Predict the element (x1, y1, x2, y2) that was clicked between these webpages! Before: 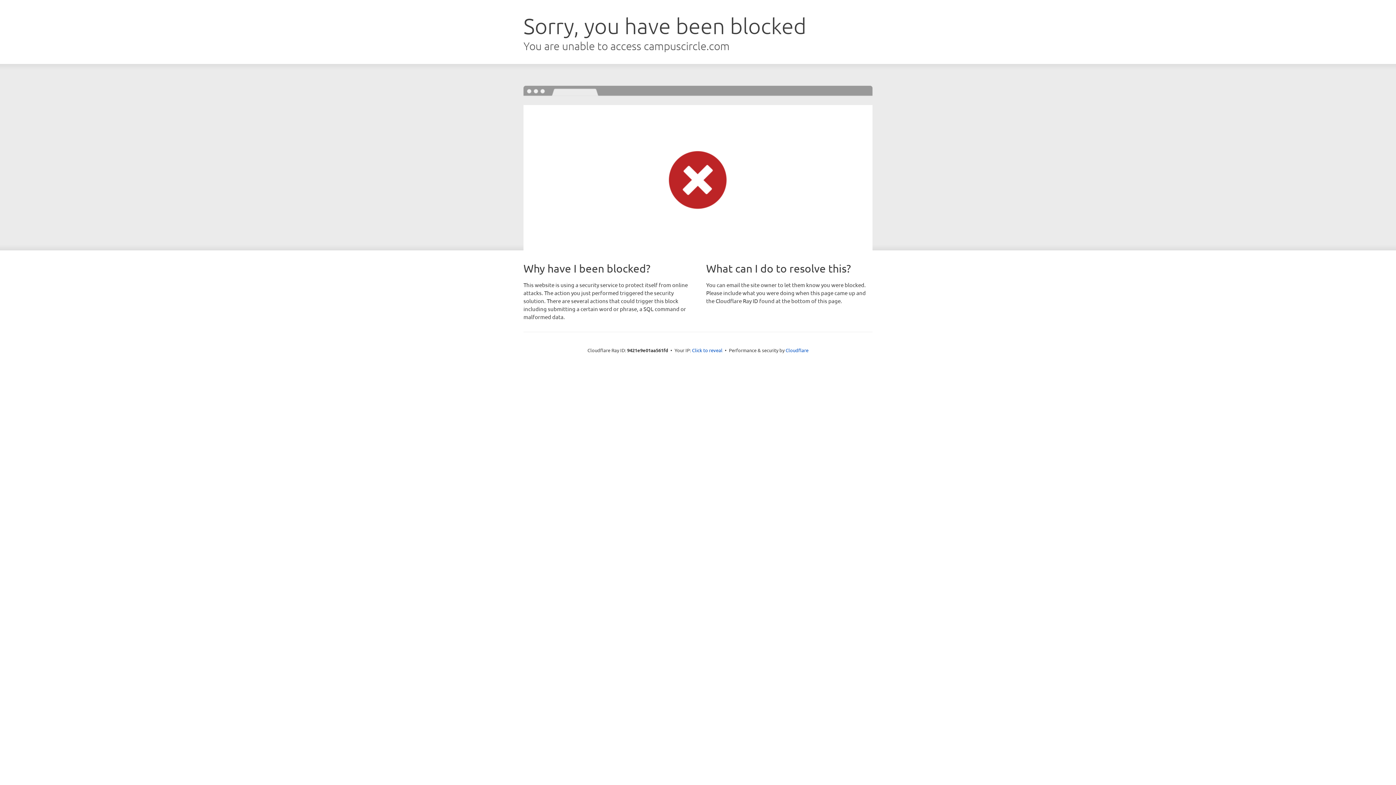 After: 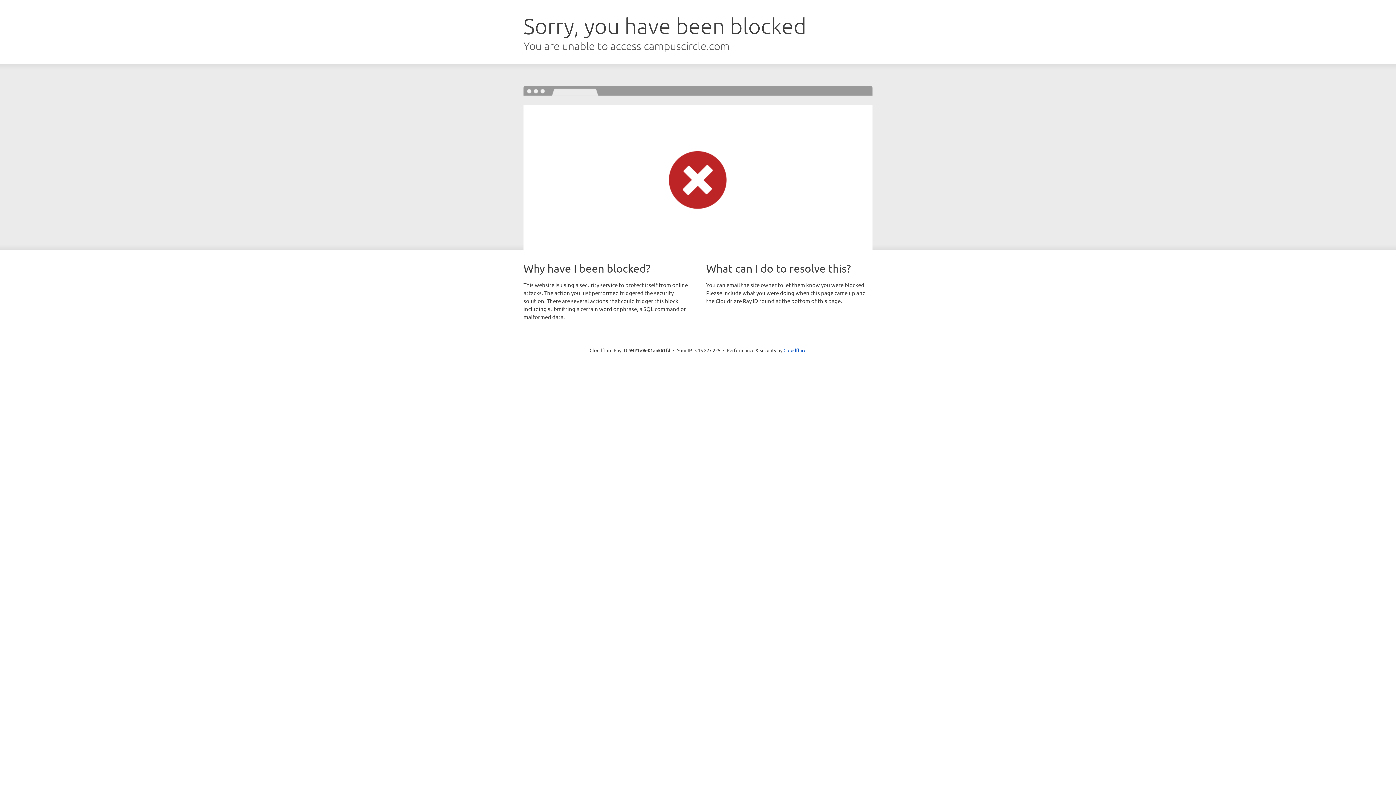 Action: label: Click to reveal bbox: (692, 346, 722, 353)